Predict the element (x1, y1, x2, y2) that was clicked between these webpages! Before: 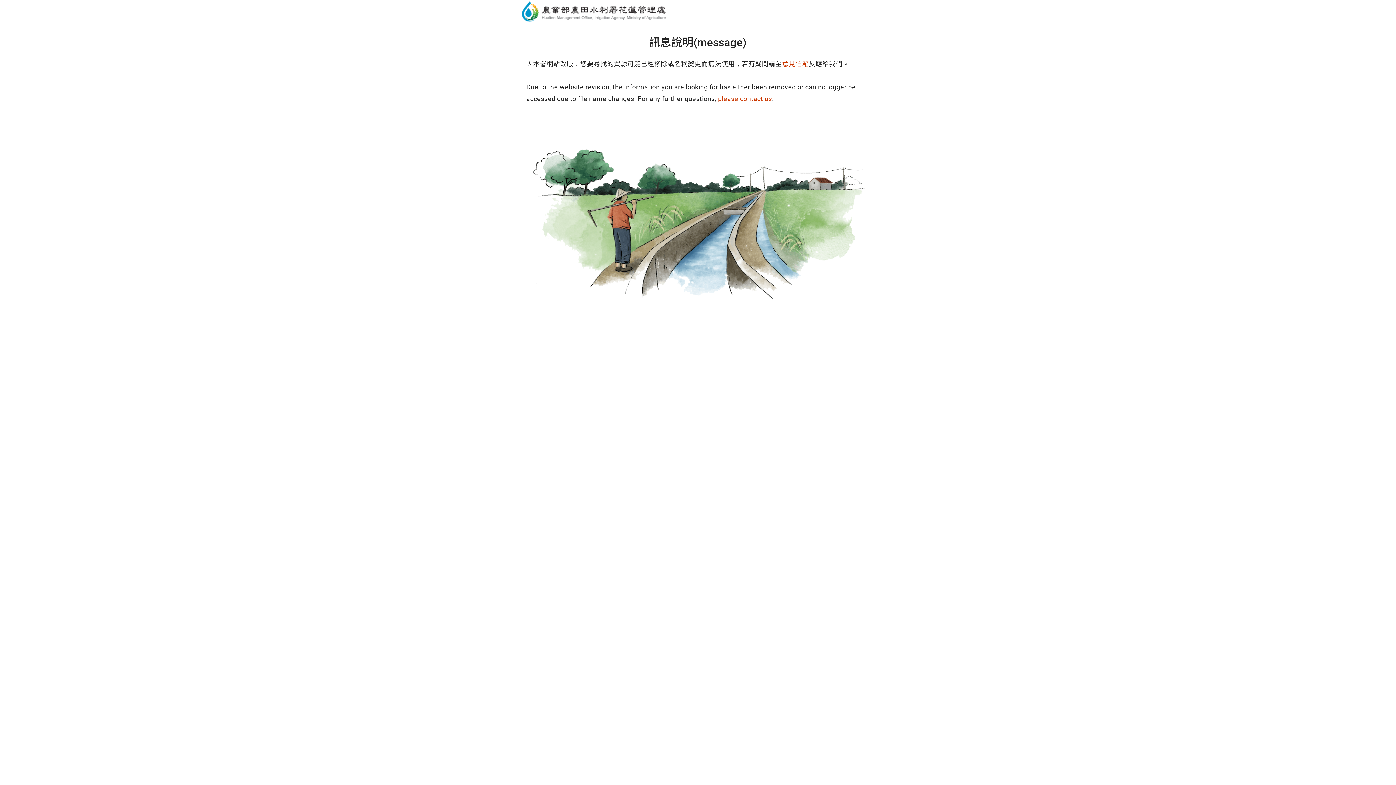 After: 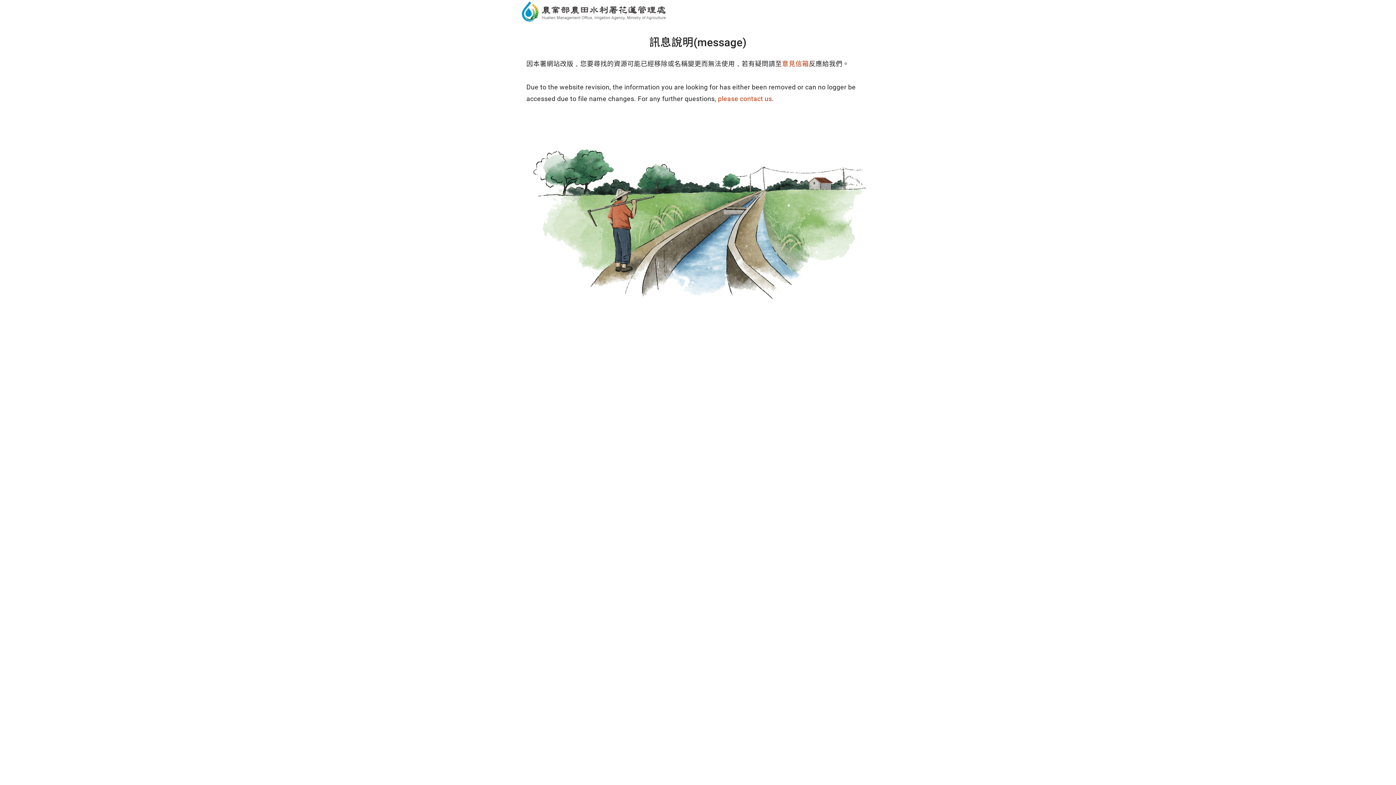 Action: bbox: (0, 0, 68, 15) label: 跳到主要內容區塊